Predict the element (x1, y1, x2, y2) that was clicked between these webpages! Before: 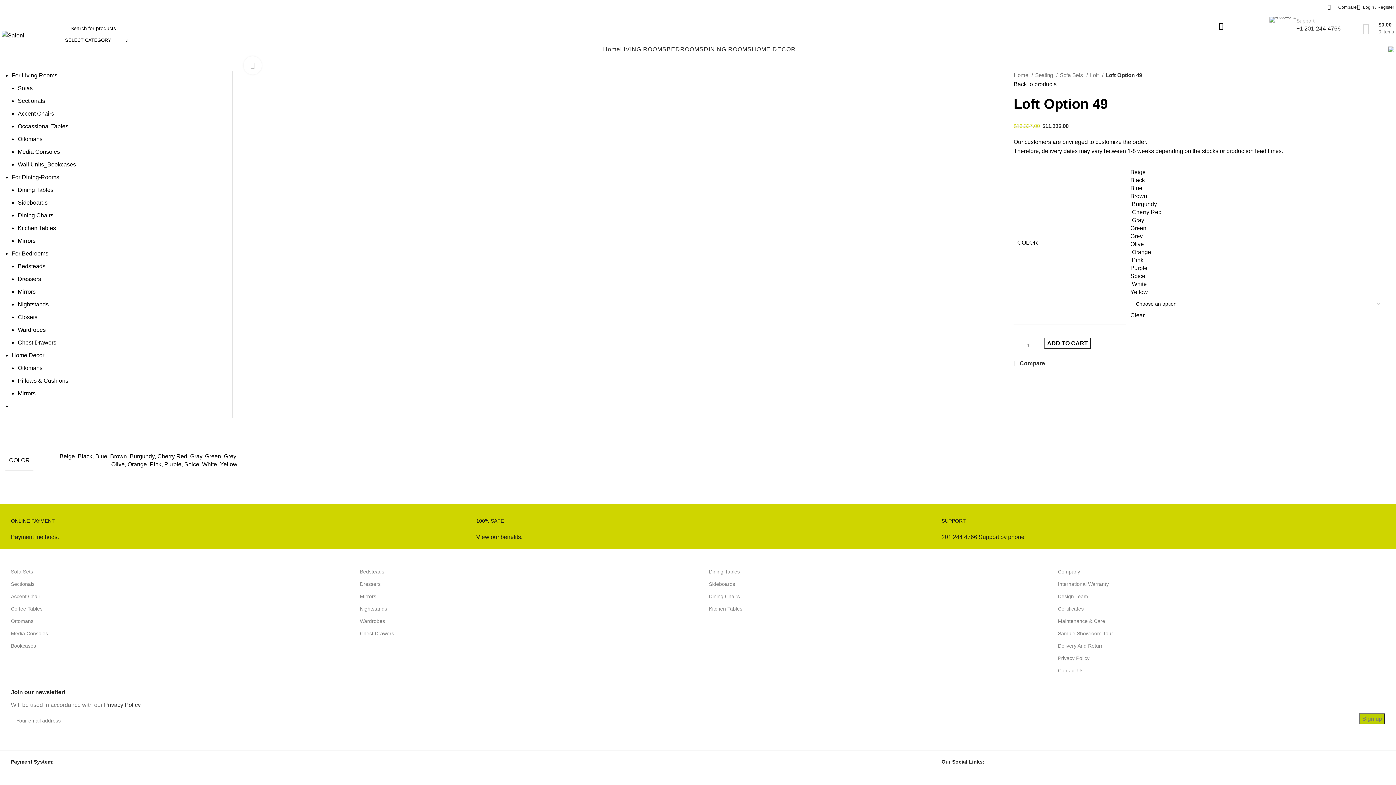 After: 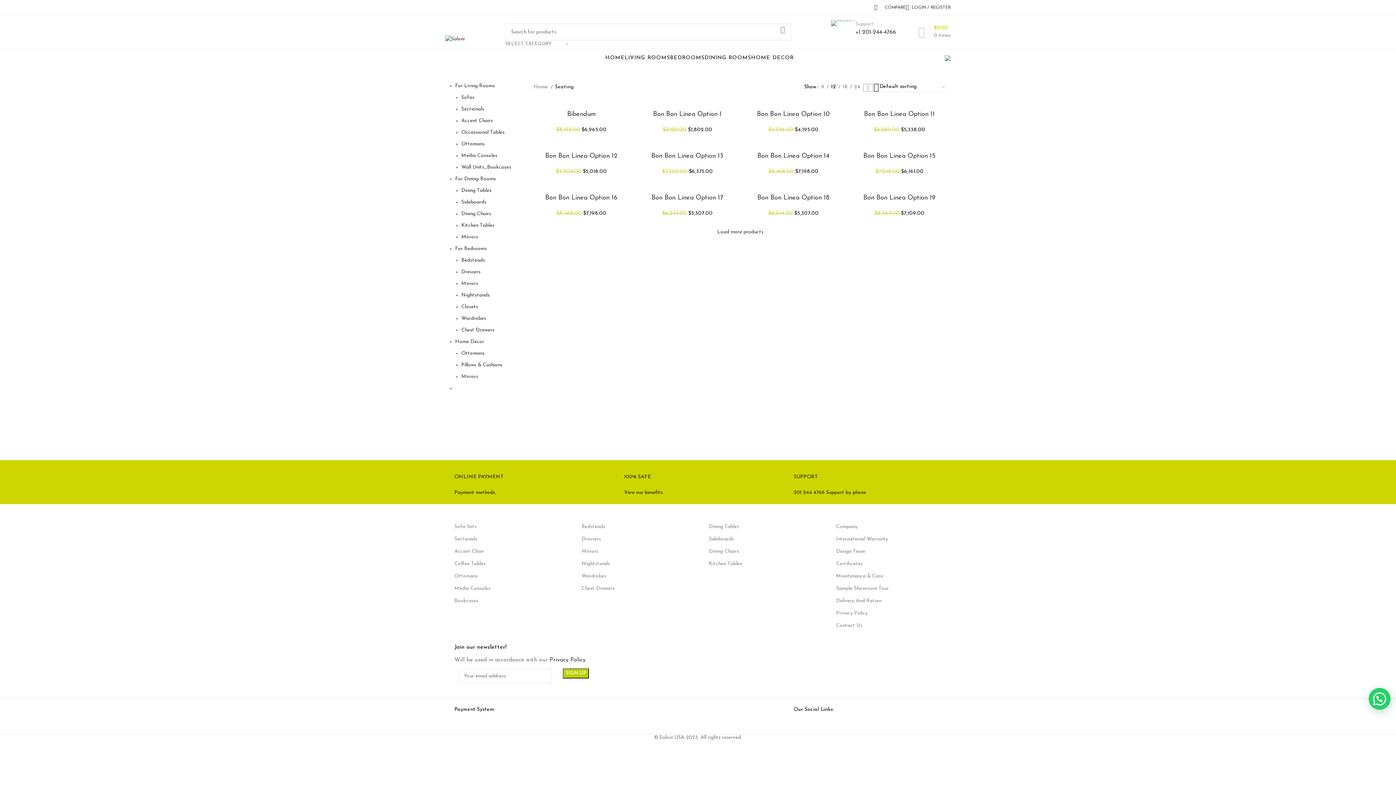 Action: label: Seating  bbox: (1035, 70, 1057, 79)